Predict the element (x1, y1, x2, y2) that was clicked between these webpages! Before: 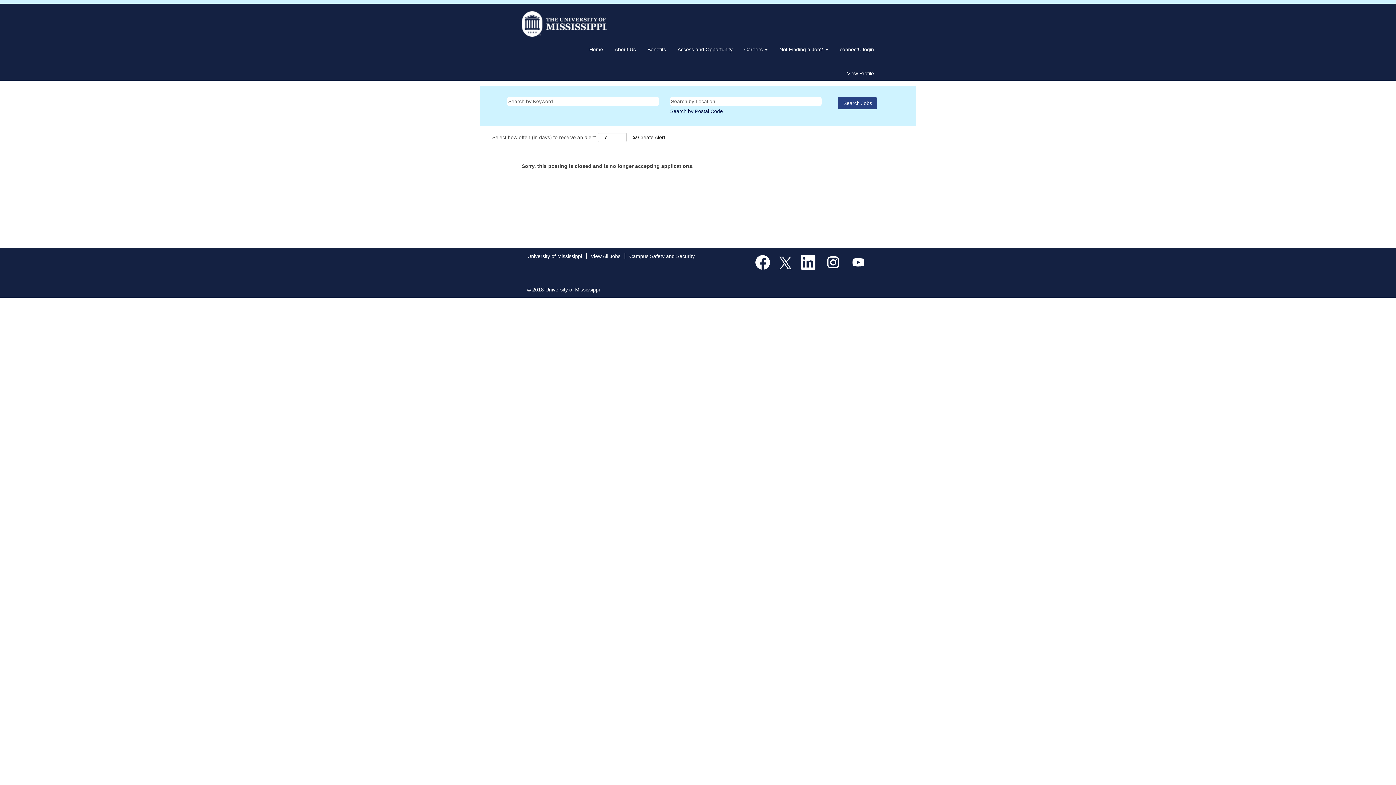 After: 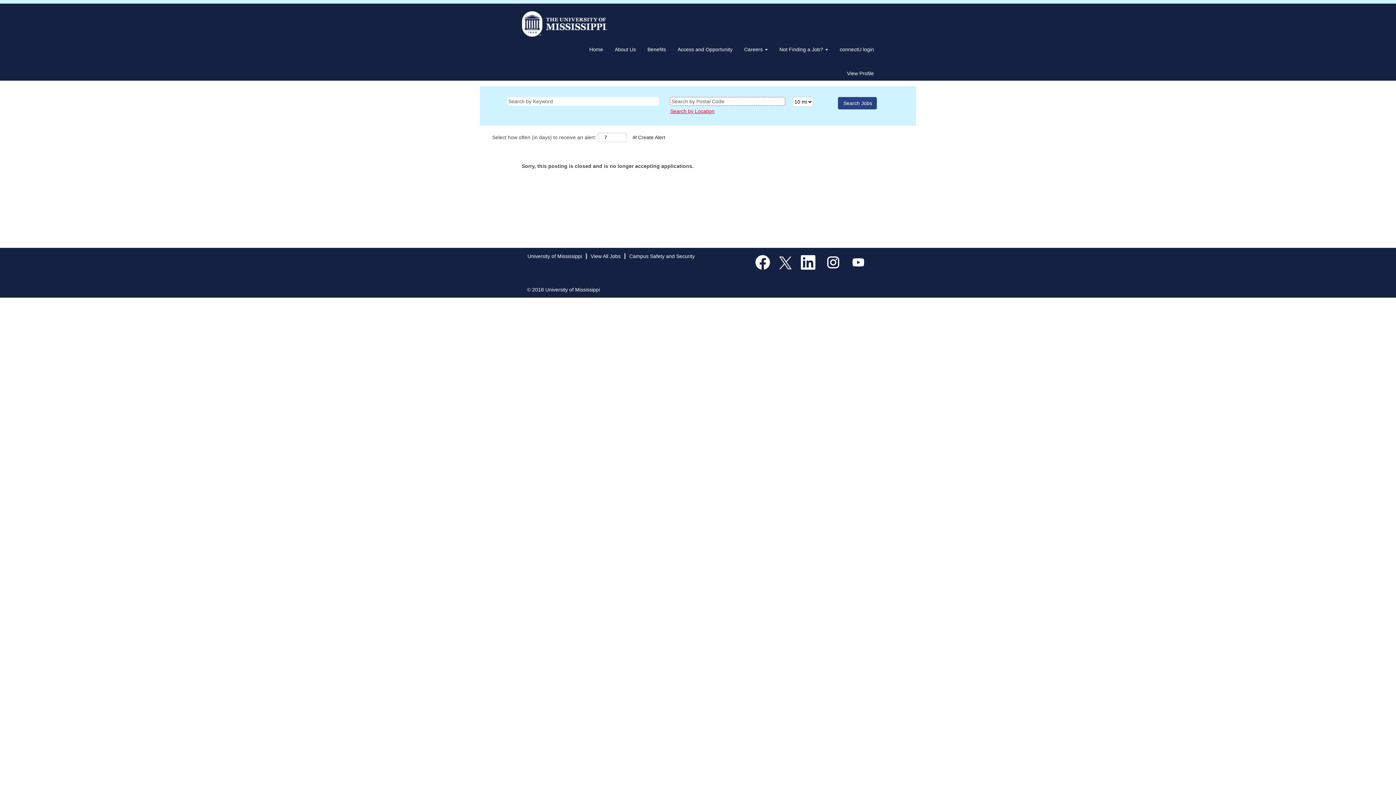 Action: bbox: (670, 107, 723, 114) label: Search by postal code instead